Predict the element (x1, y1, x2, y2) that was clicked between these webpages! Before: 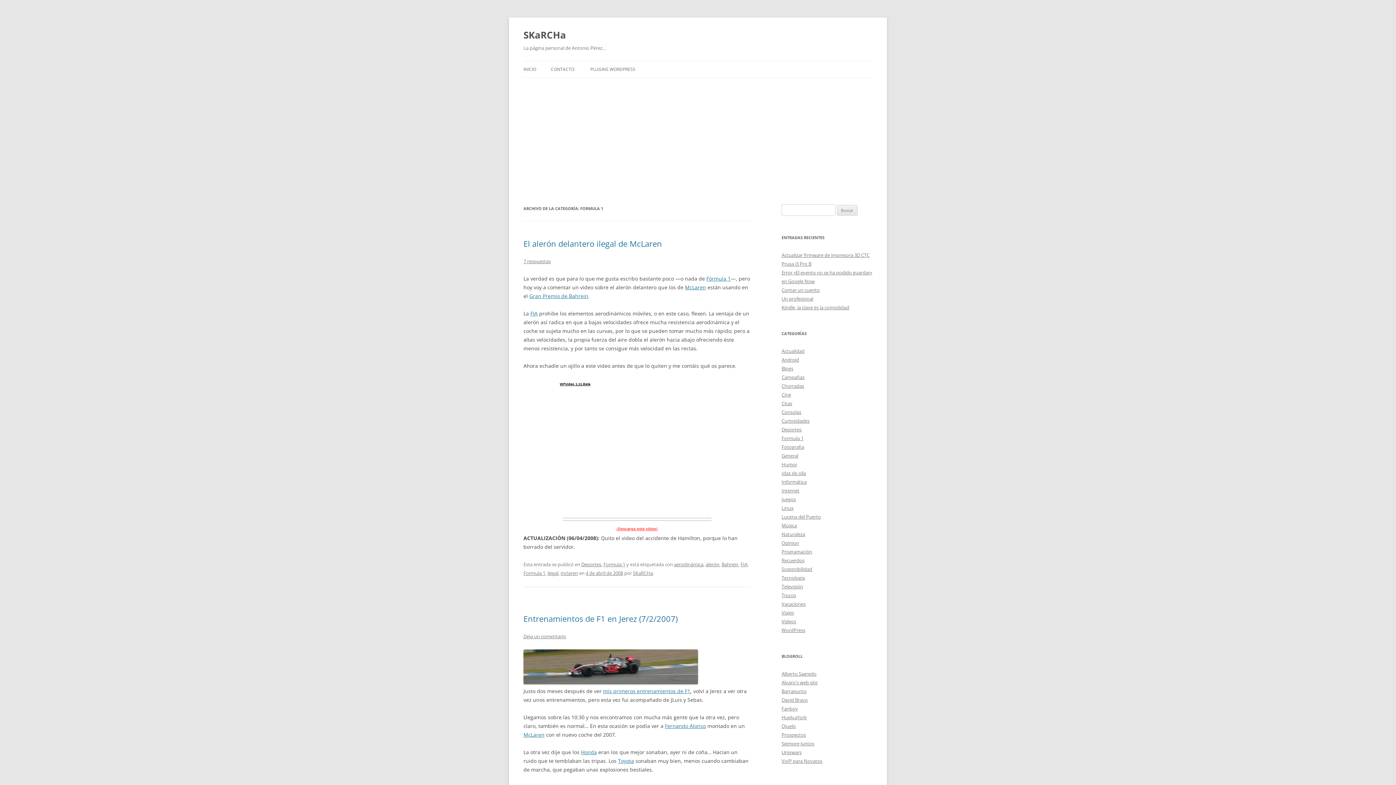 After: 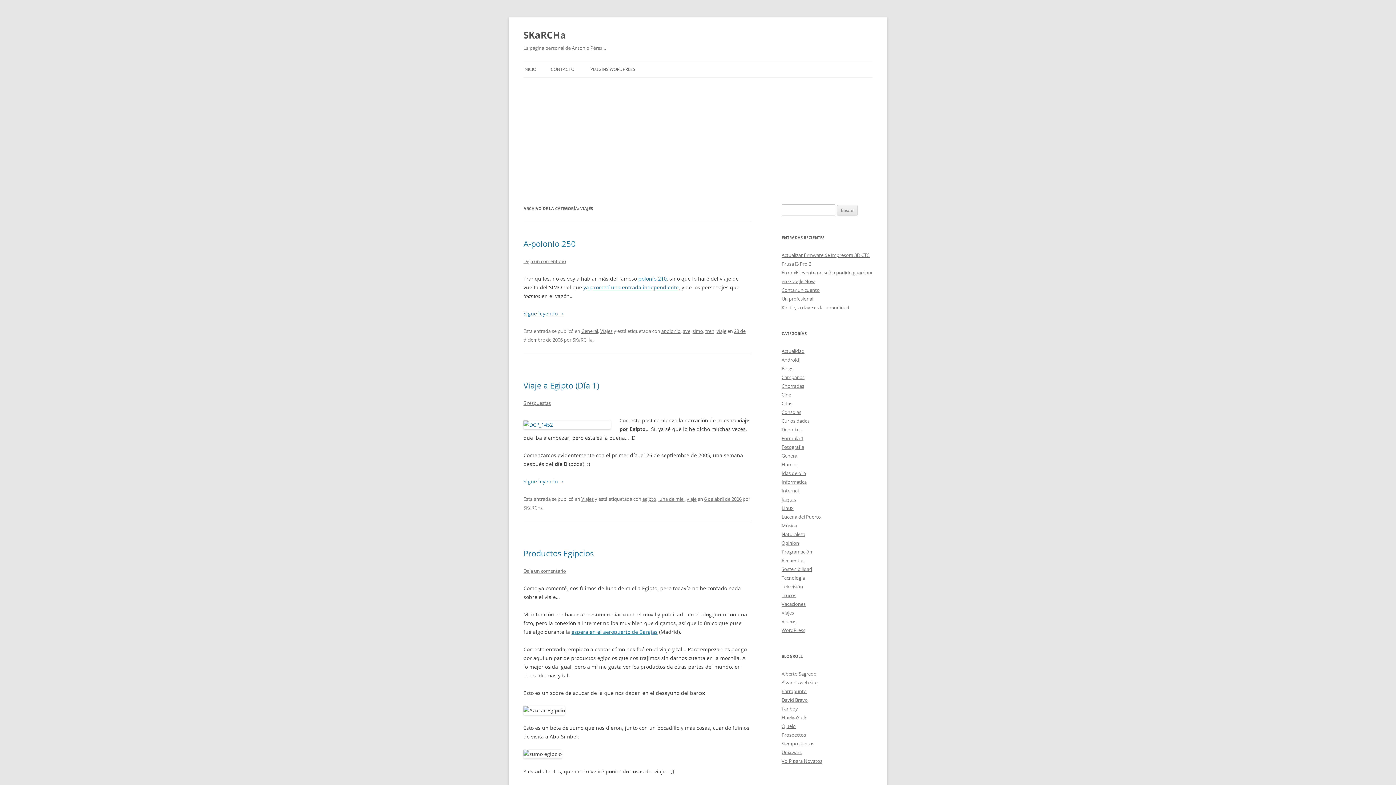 Action: label: Viajes bbox: (781, 609, 794, 616)